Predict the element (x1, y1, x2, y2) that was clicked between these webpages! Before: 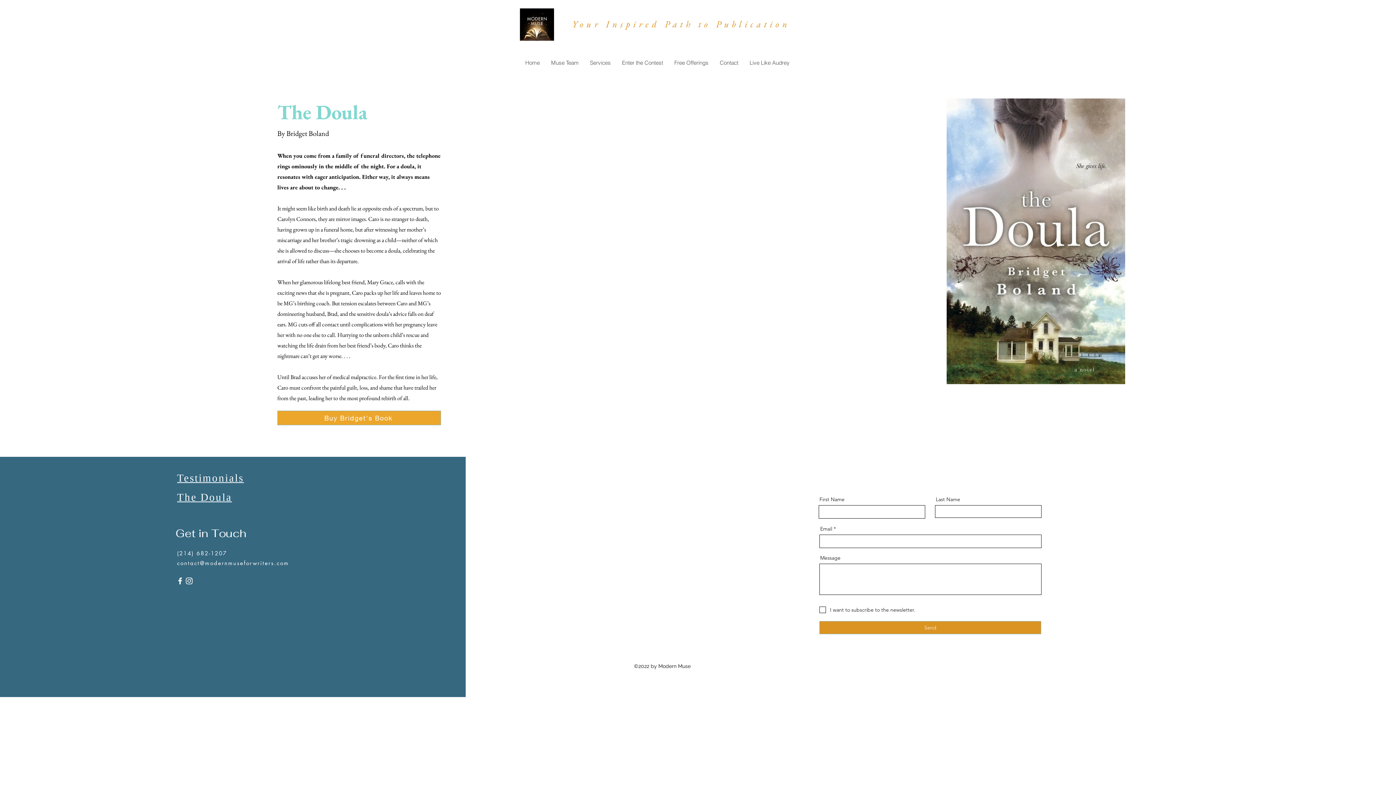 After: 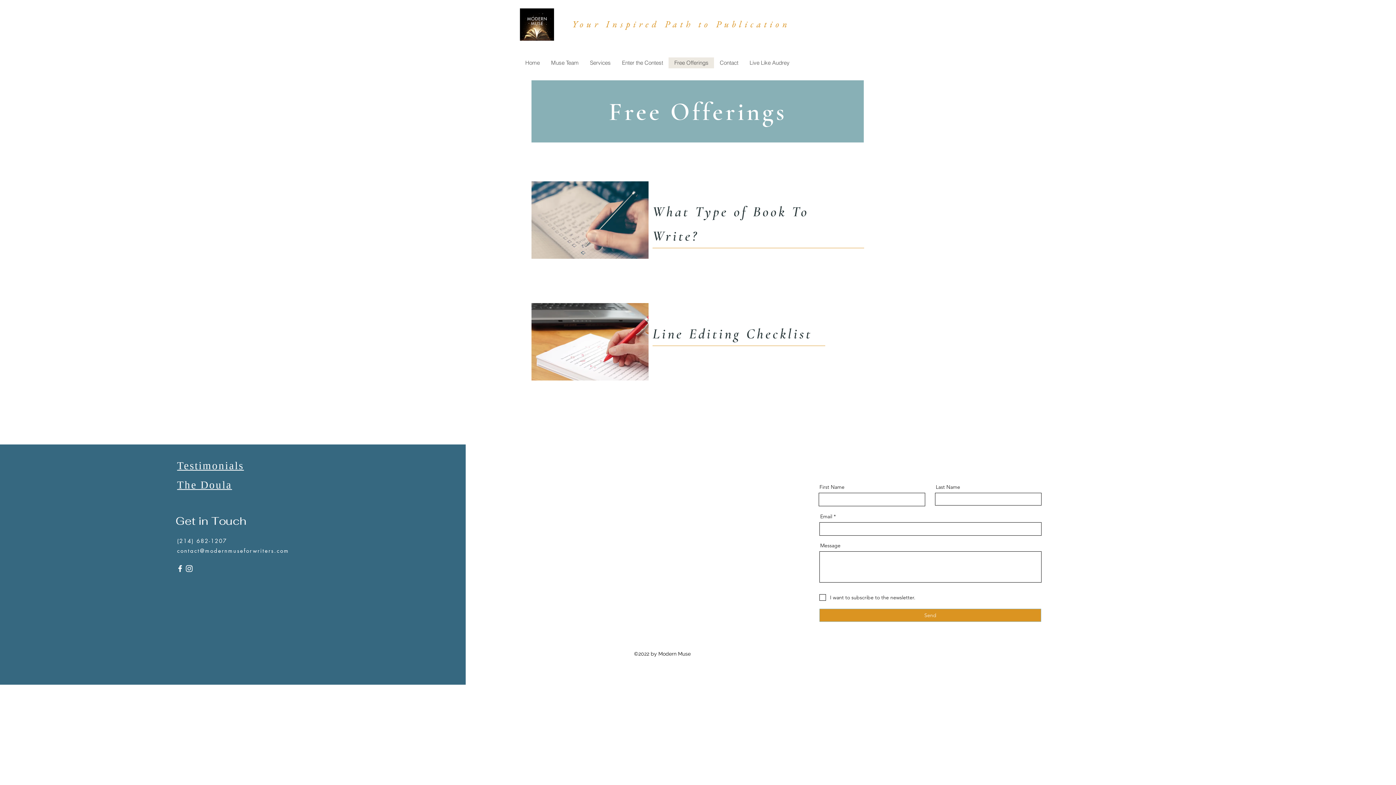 Action: label: Free Offerings bbox: (668, 57, 714, 68)